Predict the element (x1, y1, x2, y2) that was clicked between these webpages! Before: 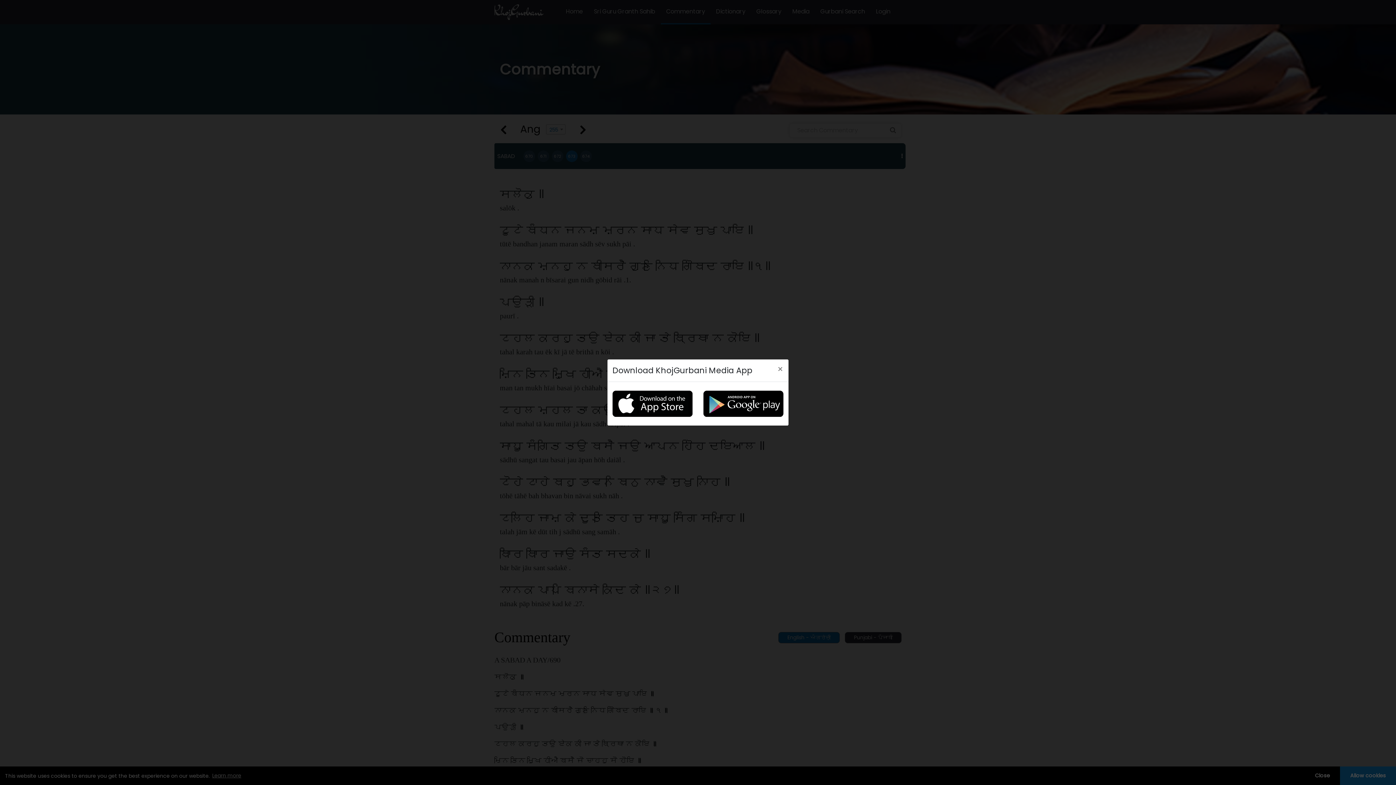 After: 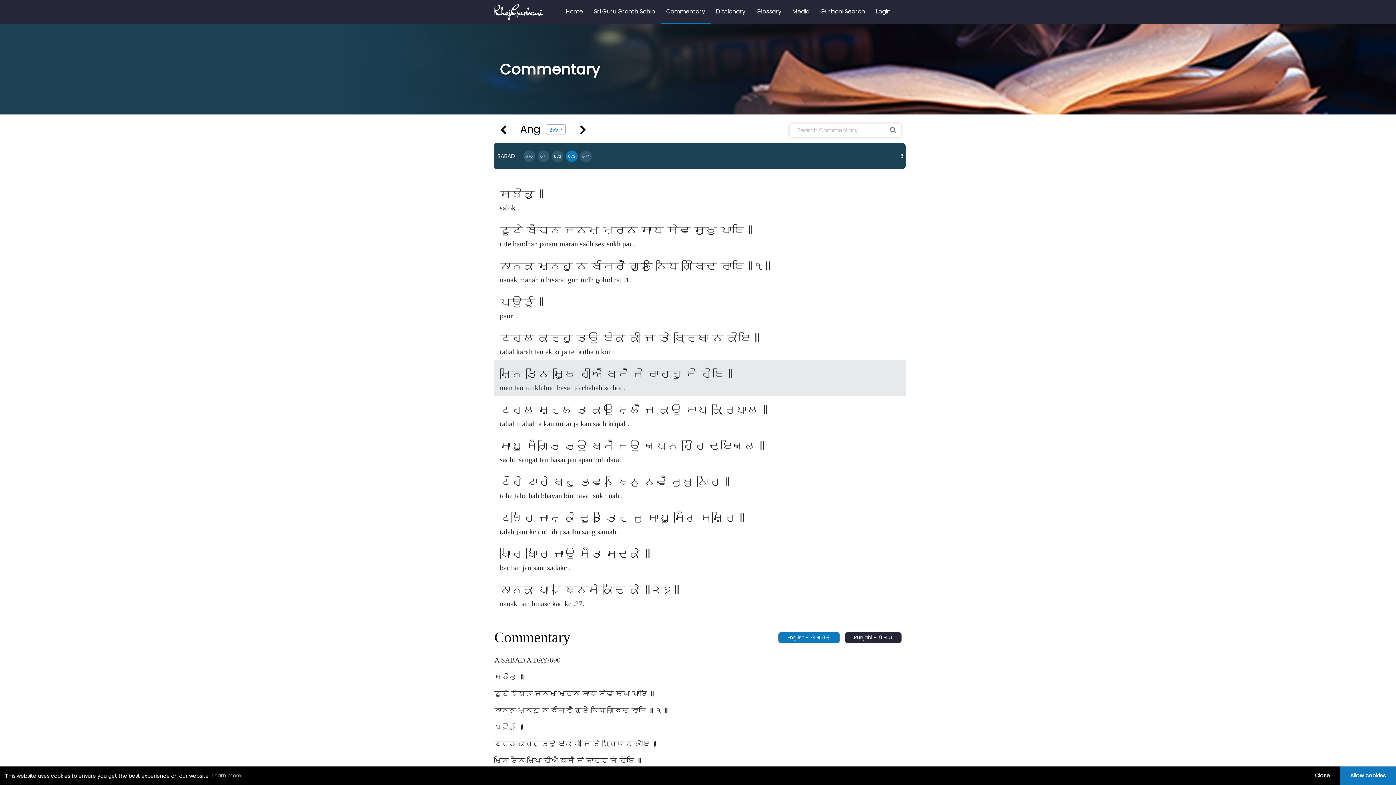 Action: bbox: (772, 353, 788, 373) label: Close